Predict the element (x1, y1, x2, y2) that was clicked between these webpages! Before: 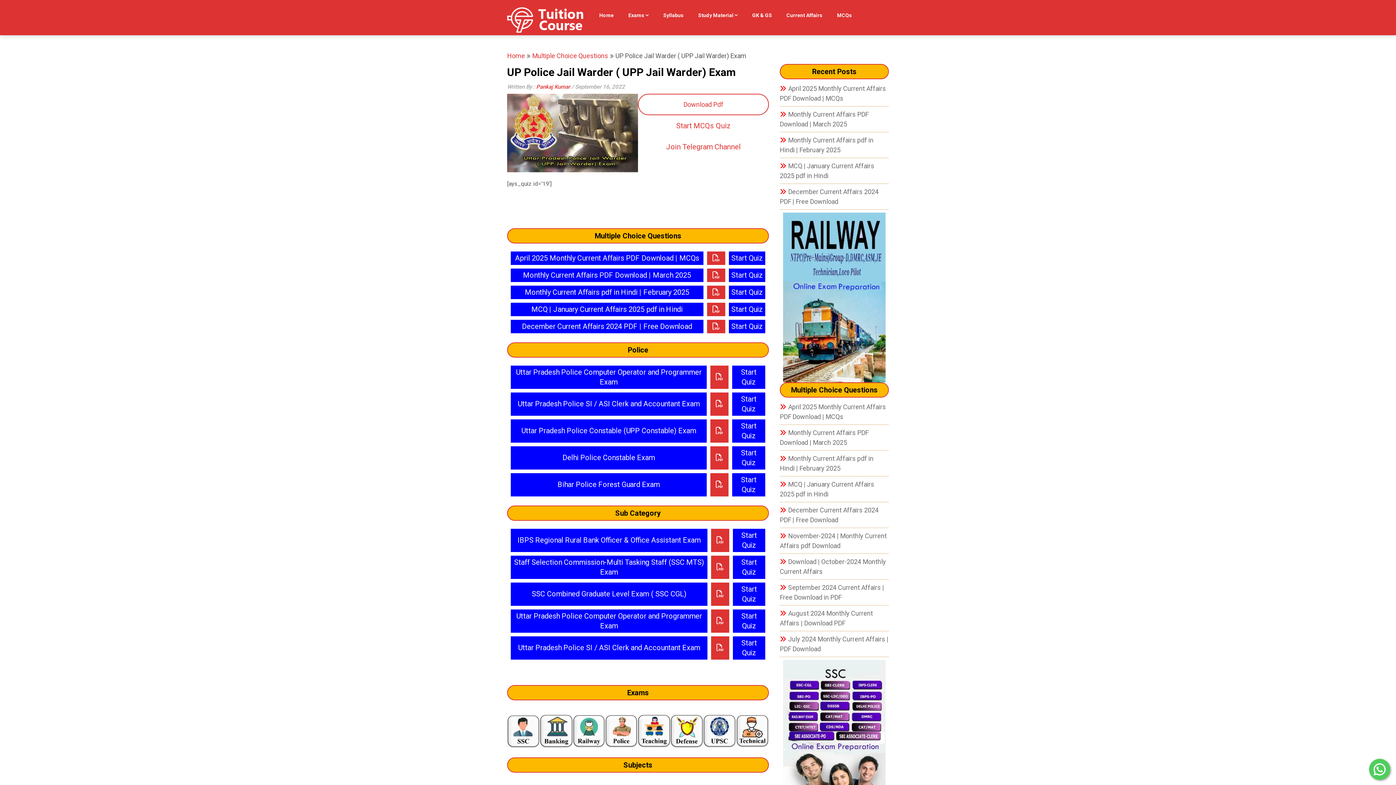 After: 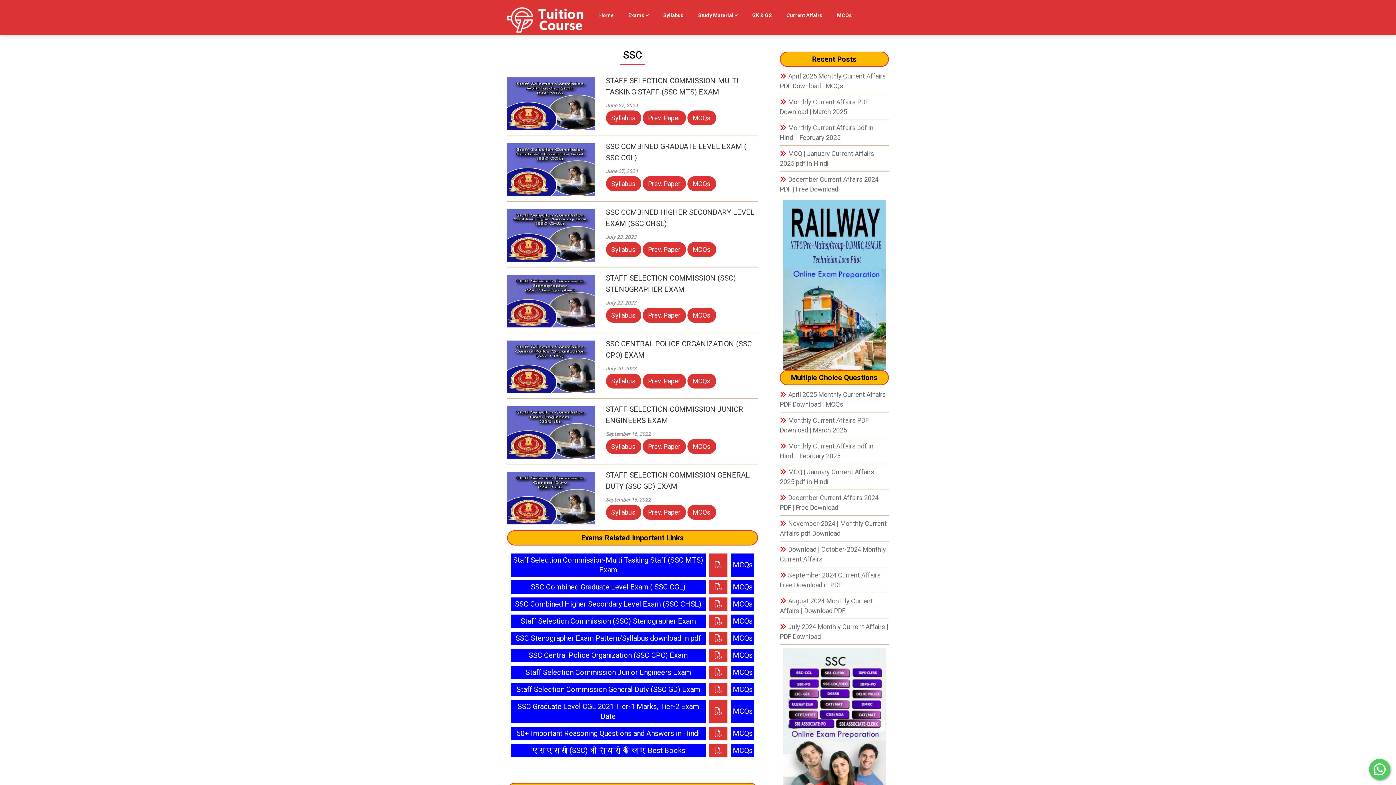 Action: bbox: (783, 660, 885, 830)